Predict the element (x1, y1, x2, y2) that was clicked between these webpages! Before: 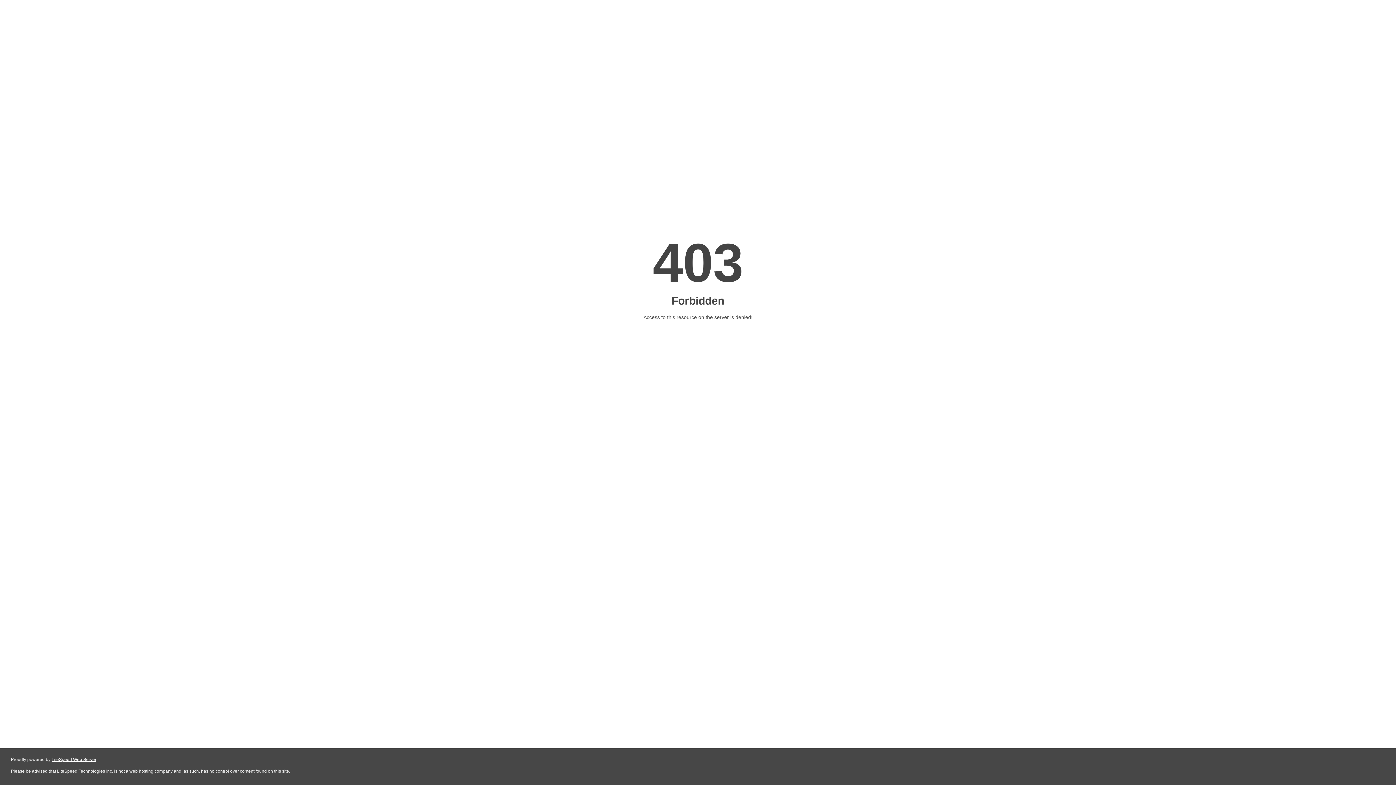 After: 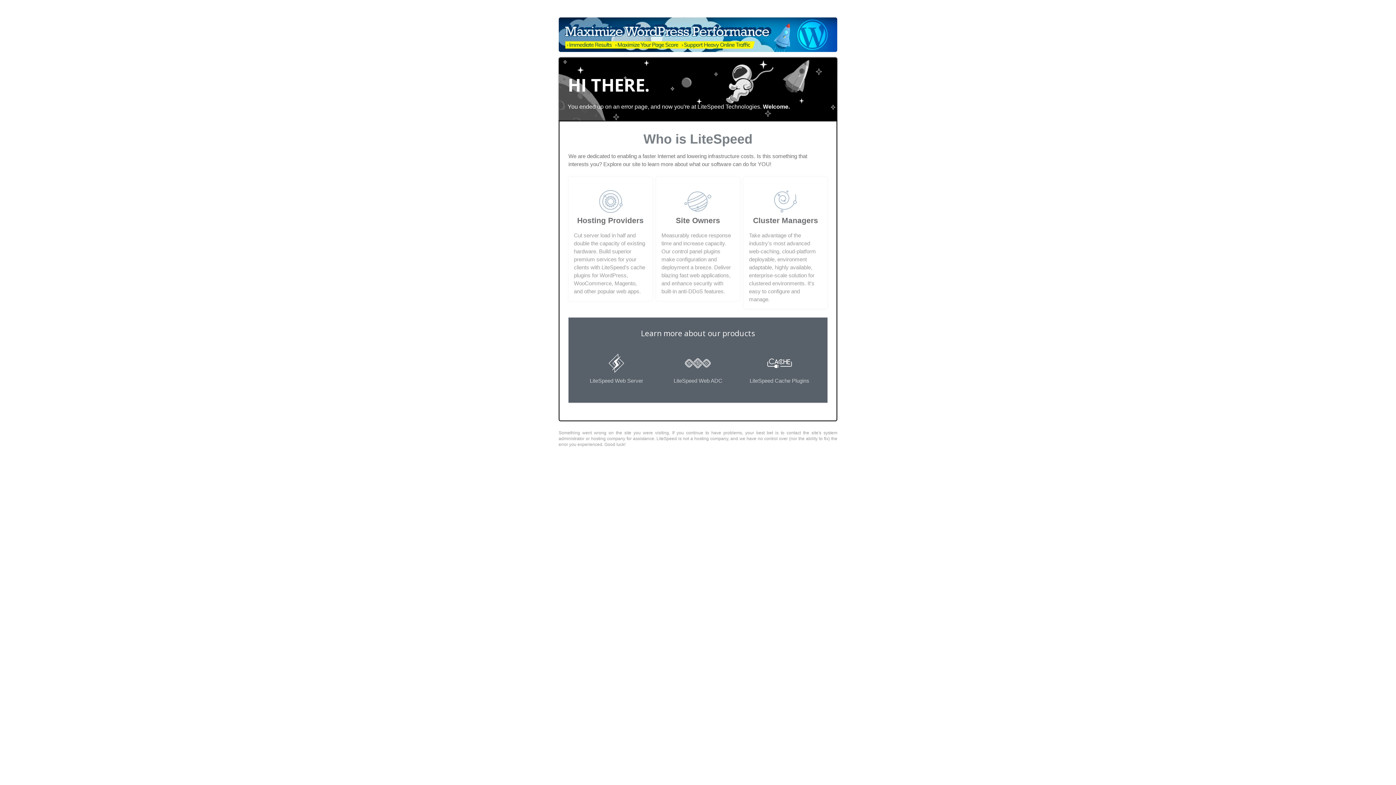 Action: bbox: (51, 757, 96, 762) label: LiteSpeed Web Server